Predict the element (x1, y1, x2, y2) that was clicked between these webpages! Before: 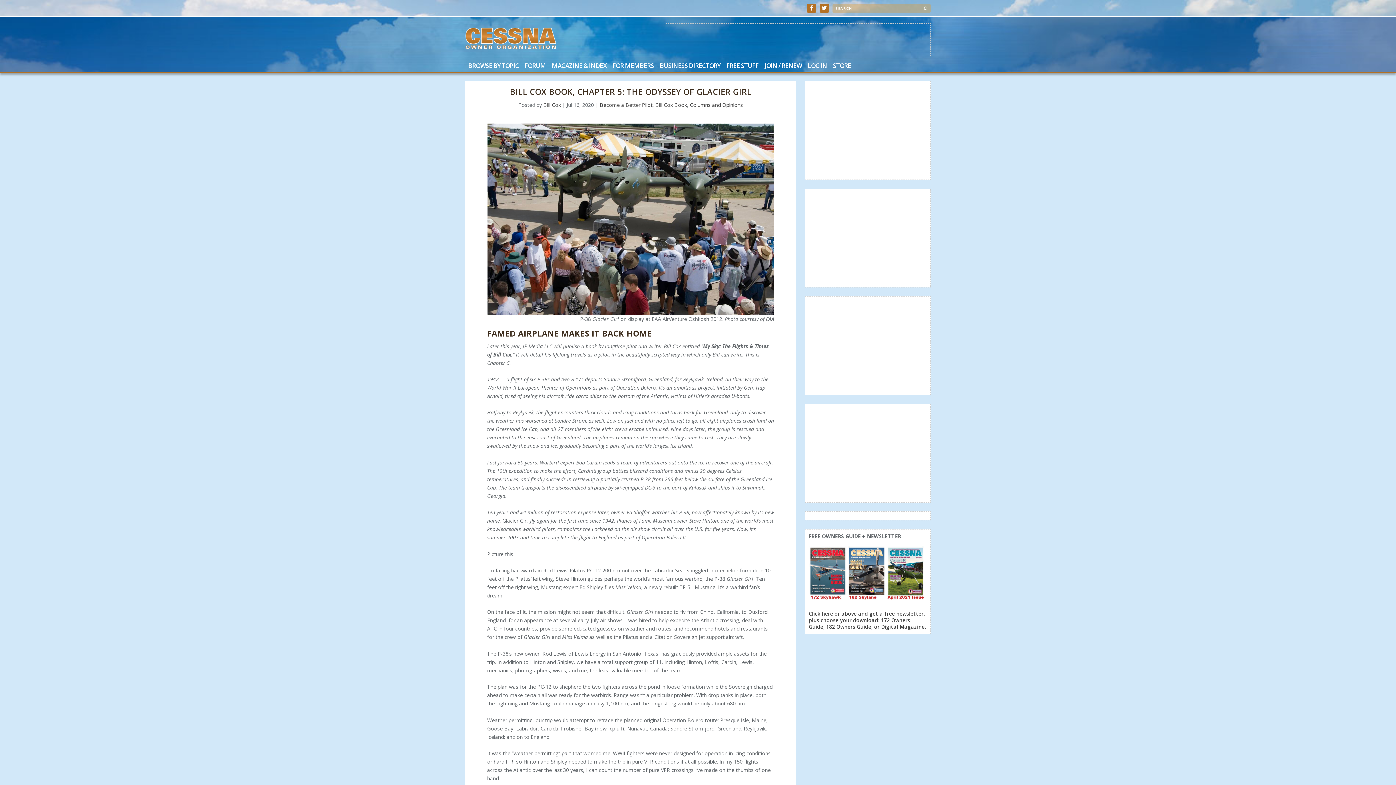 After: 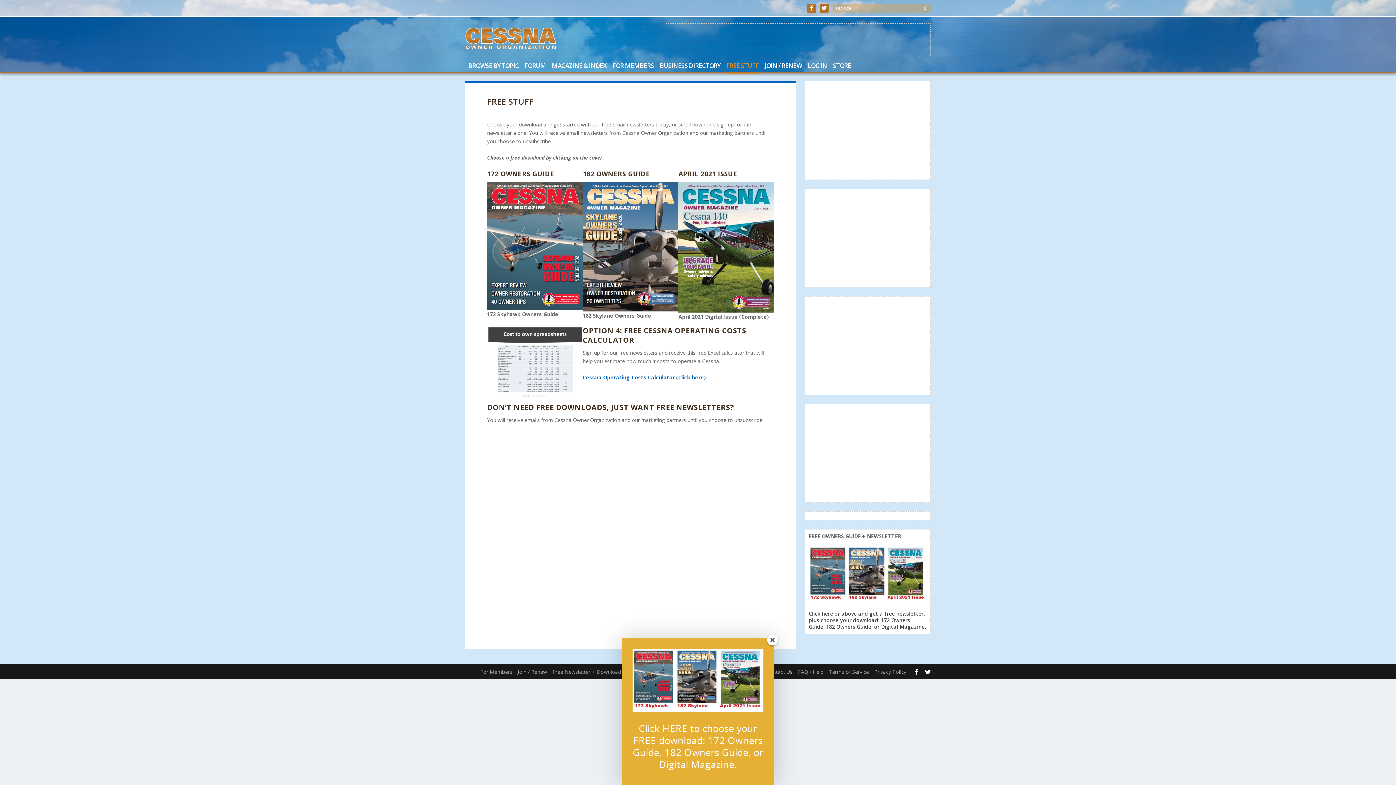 Action: bbox: (808, 610, 926, 630) label: Click here or above and get a free newsletter, plus choose your download: 172 Owners Guide, 182 Owners Guide, or Digital Magazine.